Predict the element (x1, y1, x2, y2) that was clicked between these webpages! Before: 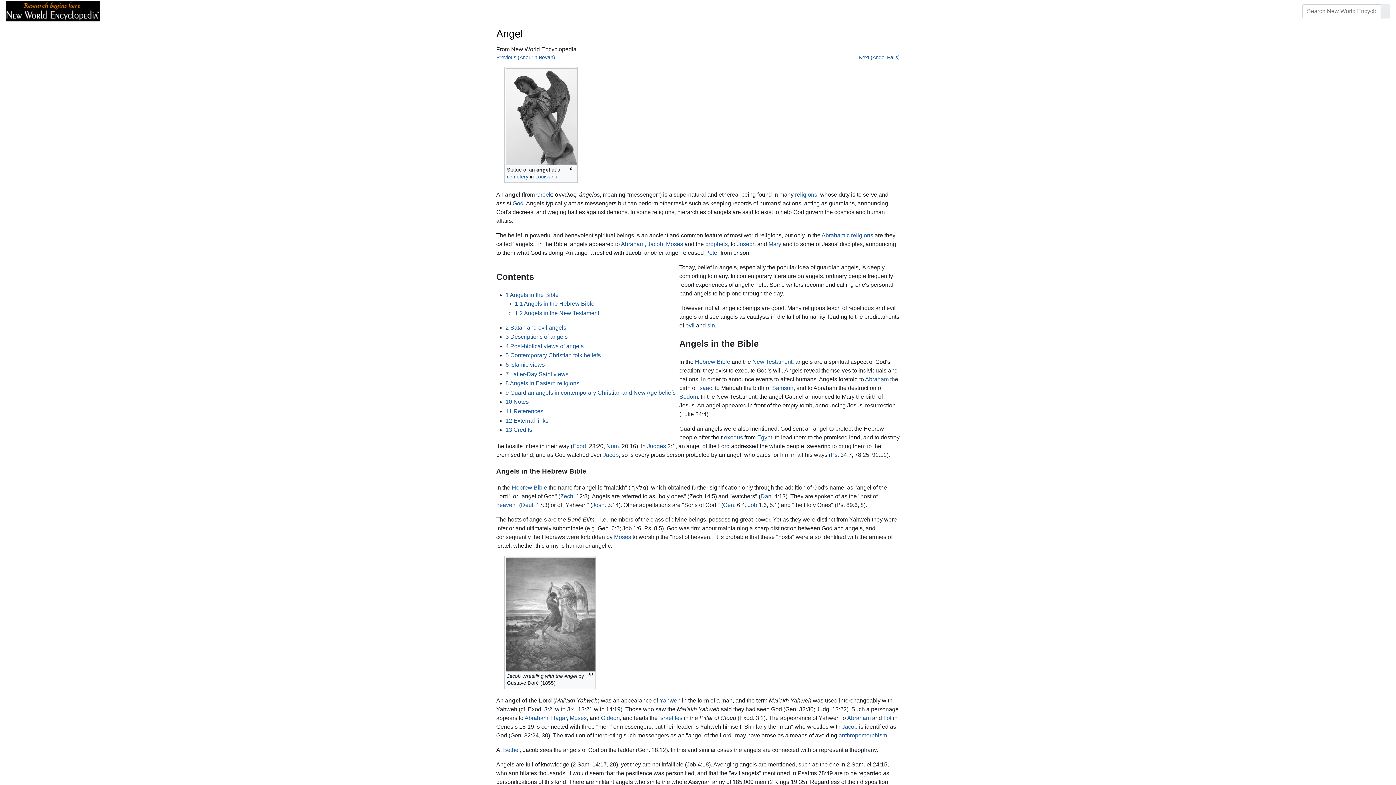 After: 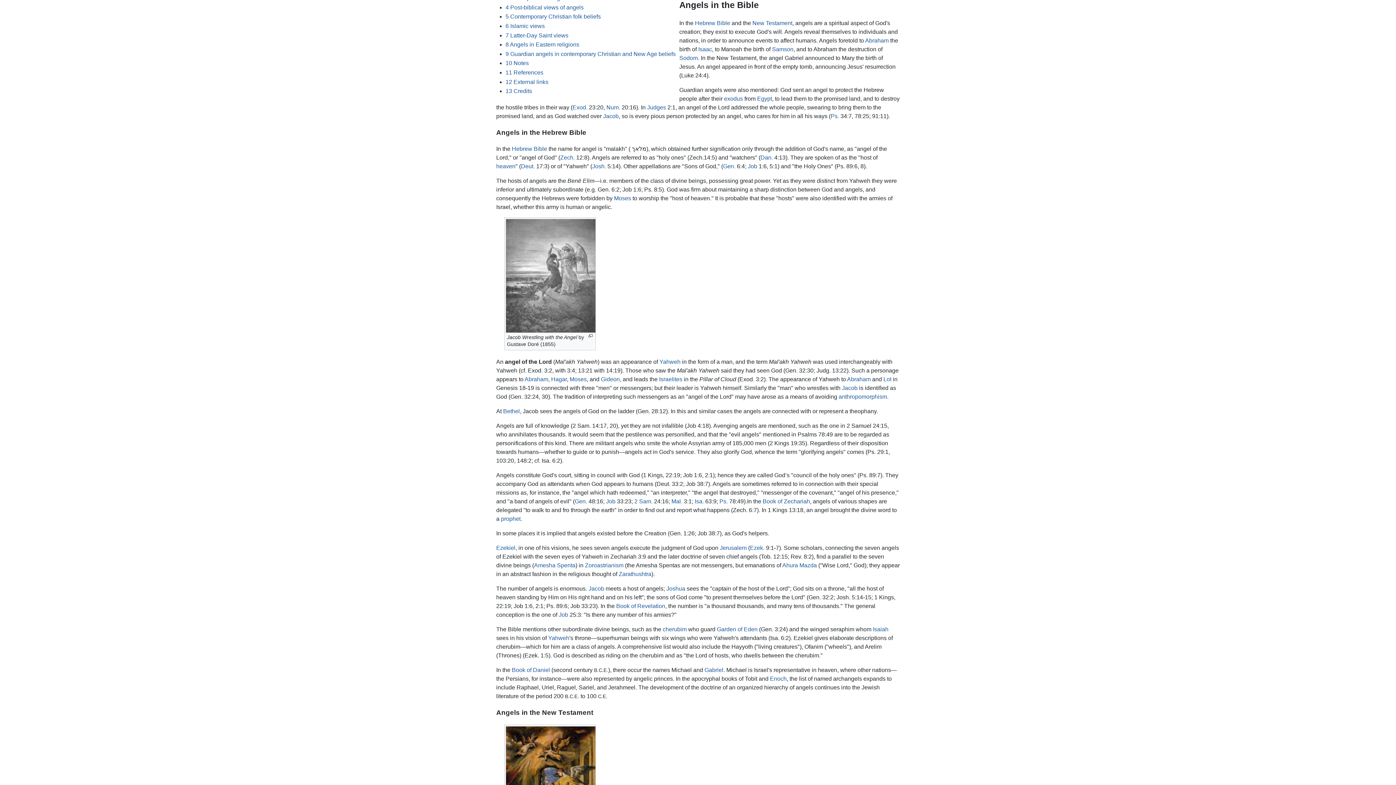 Action: bbox: (505, 292, 558, 298) label: 1 Angels in the Bible